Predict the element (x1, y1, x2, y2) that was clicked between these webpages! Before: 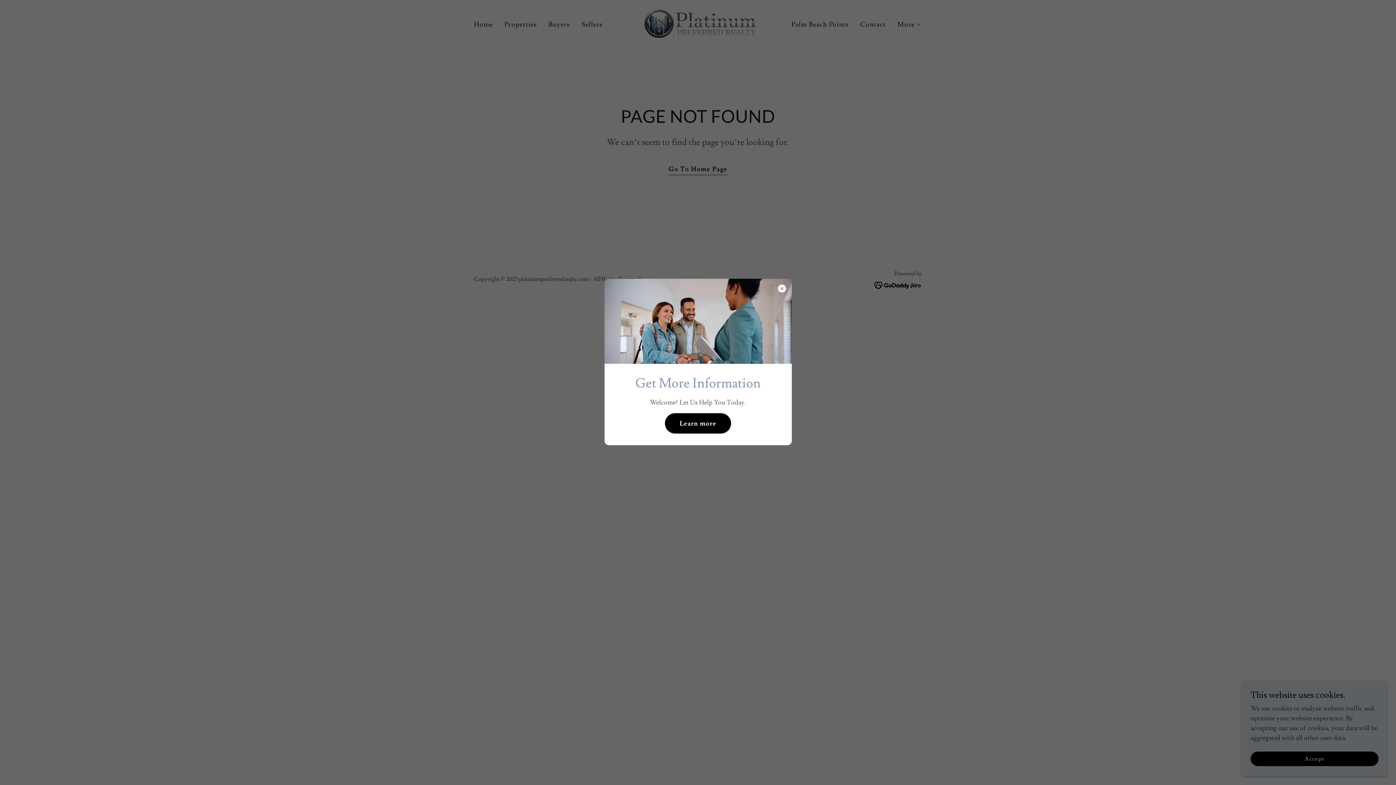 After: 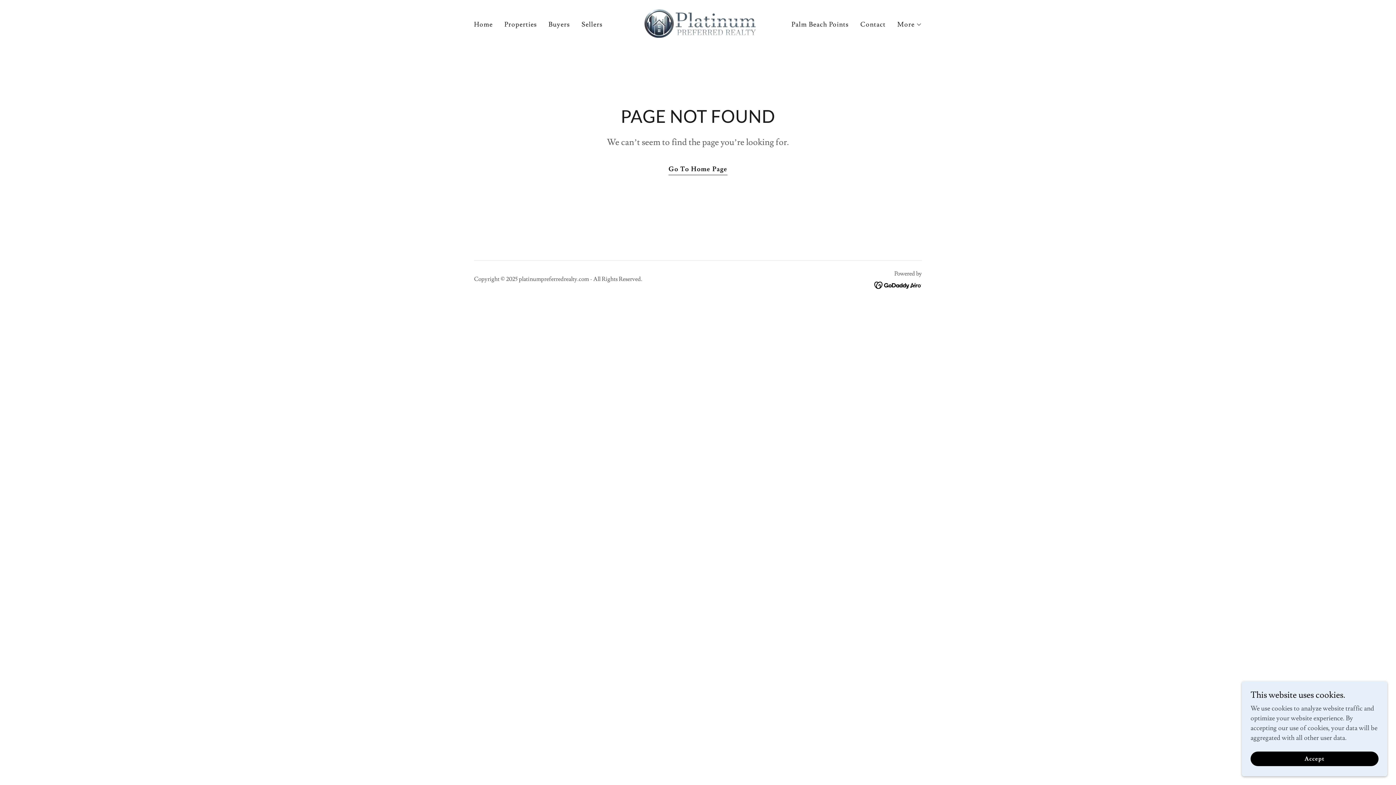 Action: label: Learn more bbox: (665, 413, 731, 433)